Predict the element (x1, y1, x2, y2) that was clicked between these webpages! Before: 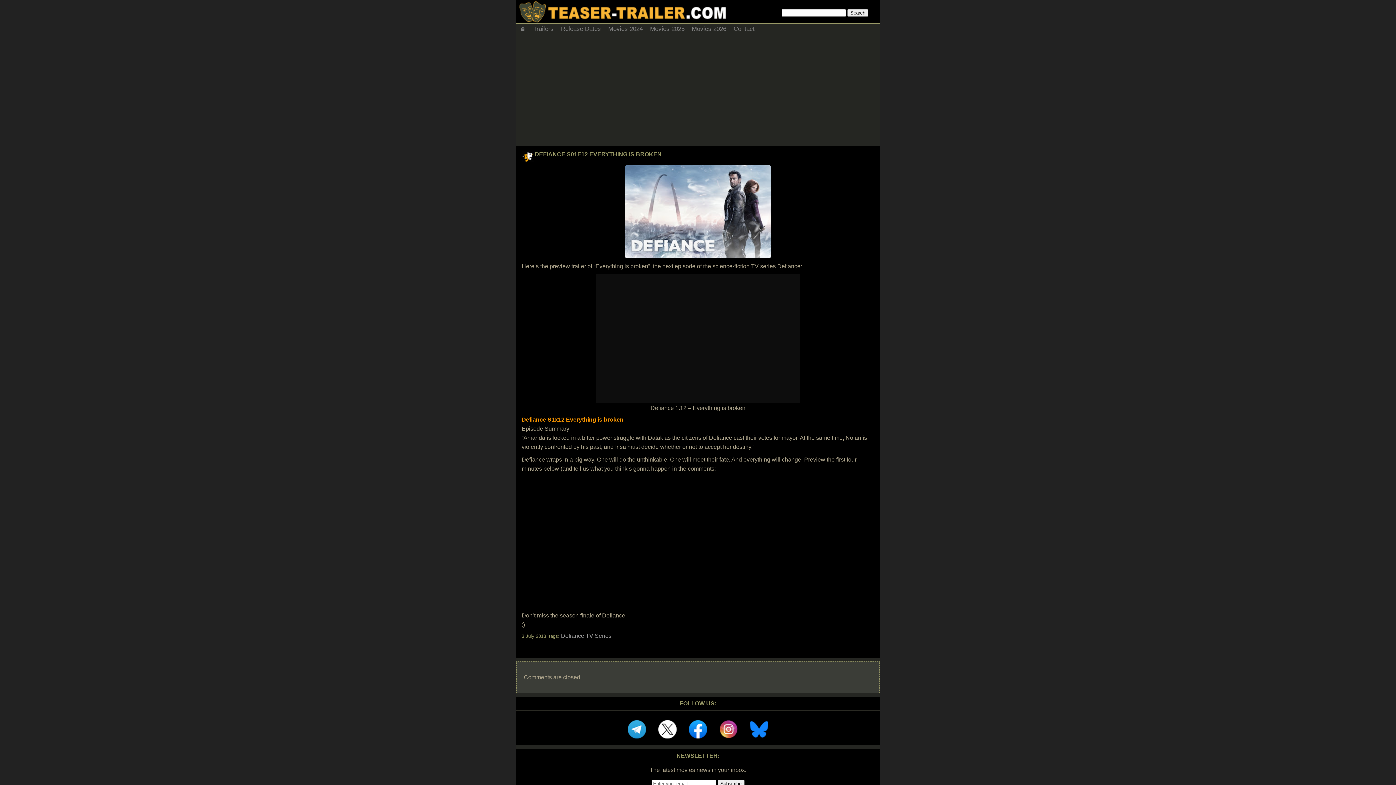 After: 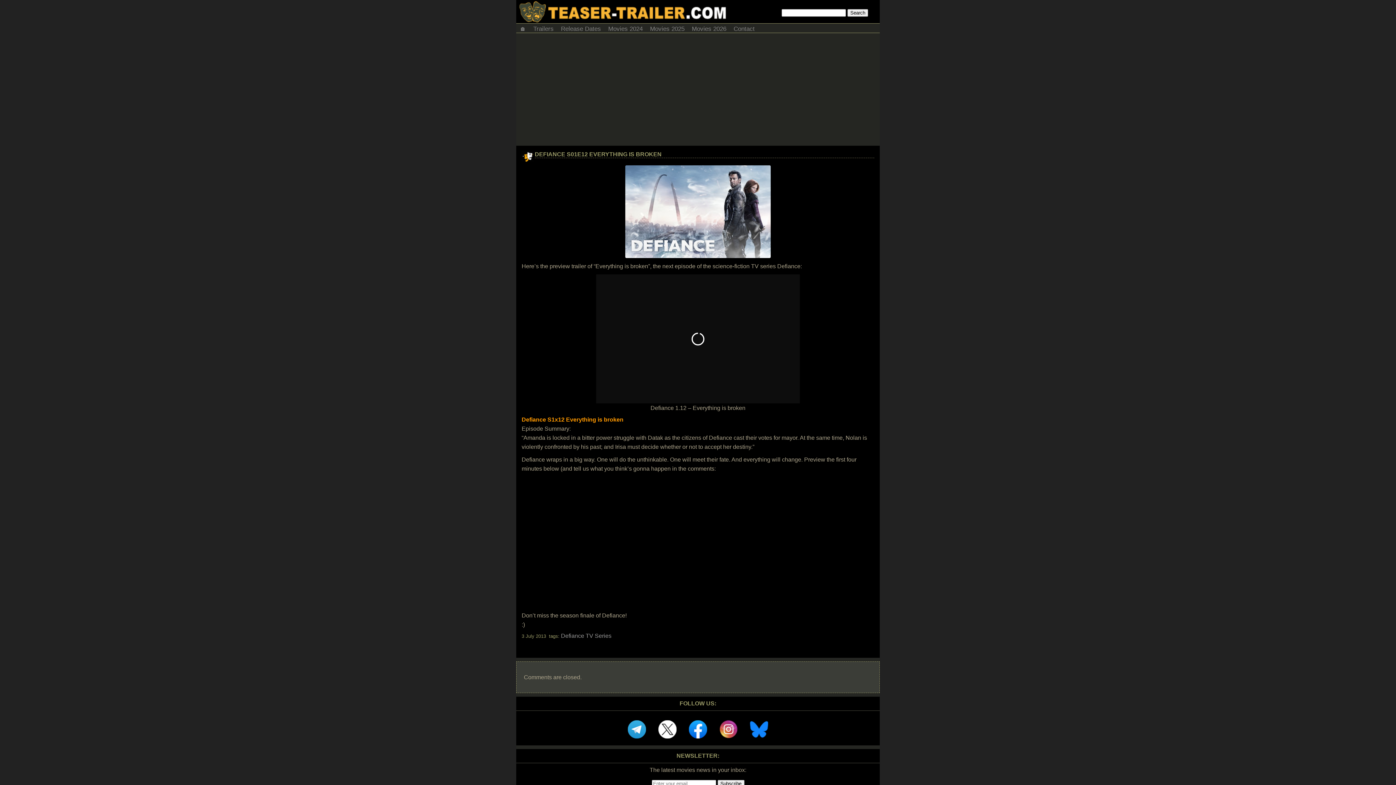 Action: bbox: (653, 739, 682, 745)